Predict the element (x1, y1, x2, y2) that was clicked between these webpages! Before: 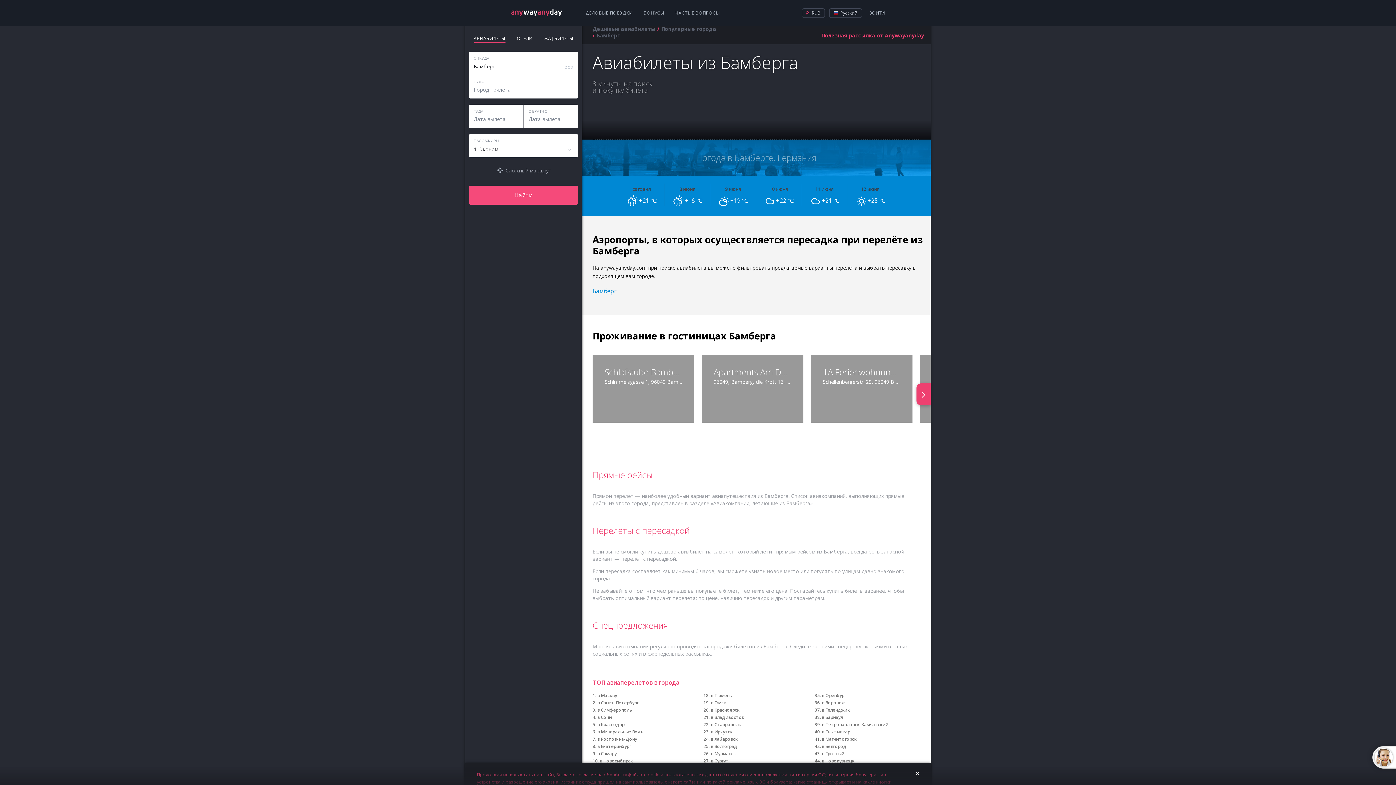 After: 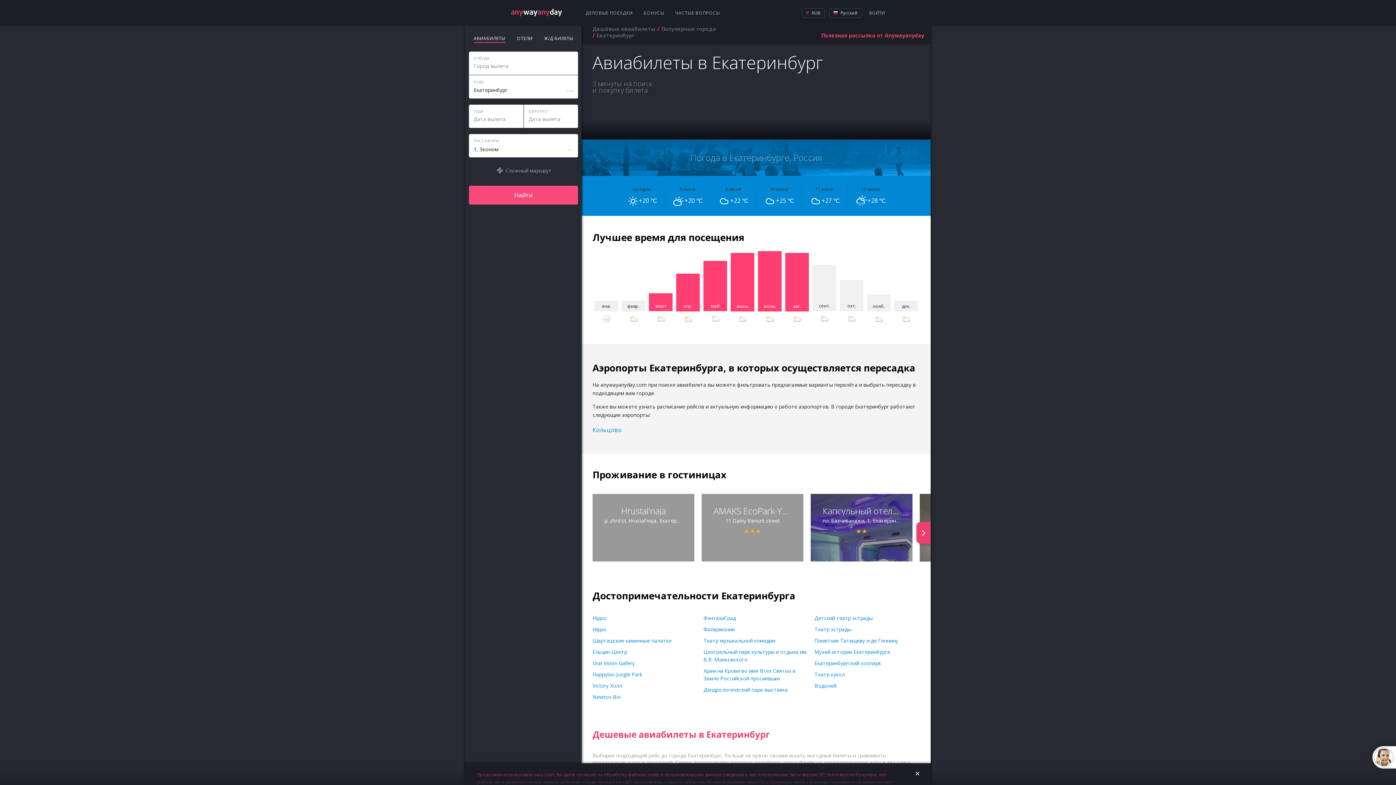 Action: bbox: (597, 743, 631, 749) label: в Екатеринбург